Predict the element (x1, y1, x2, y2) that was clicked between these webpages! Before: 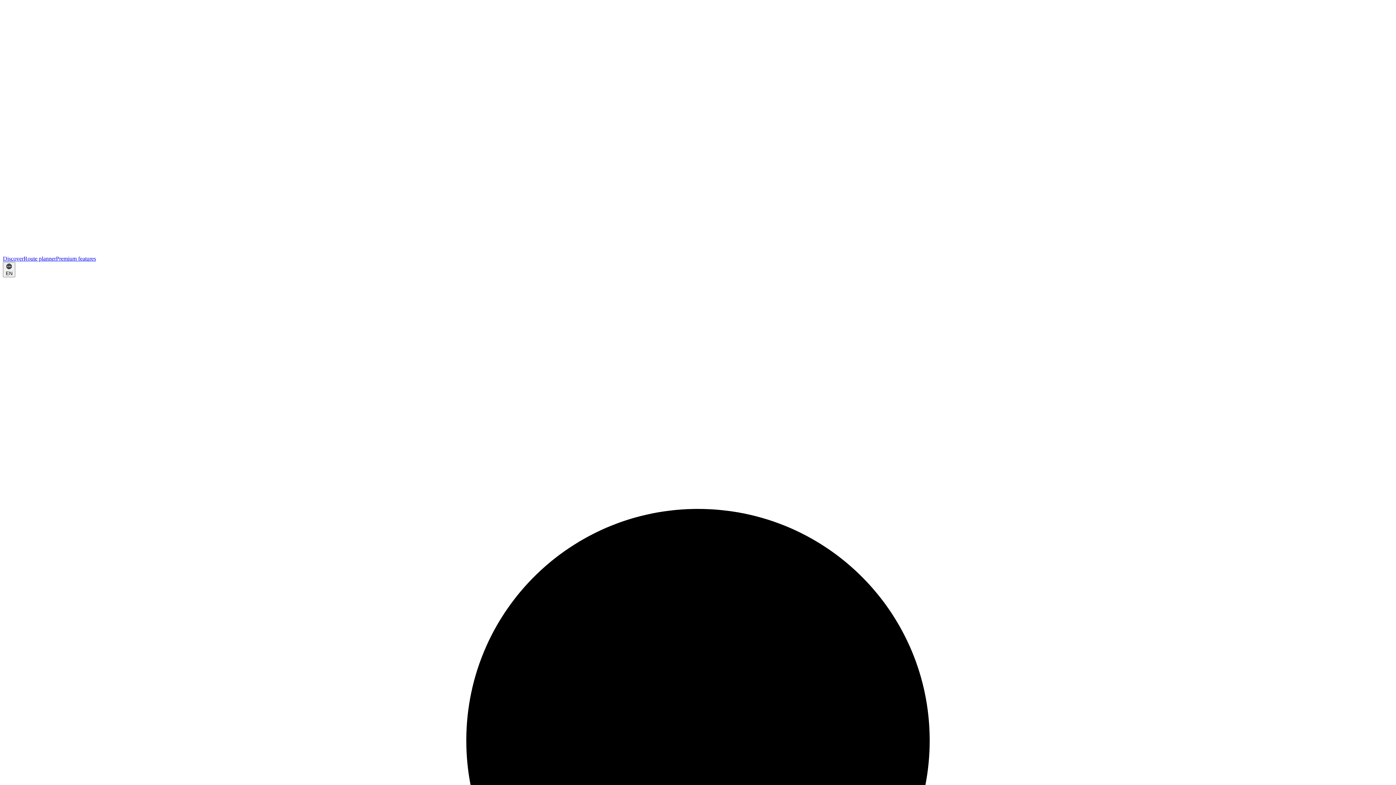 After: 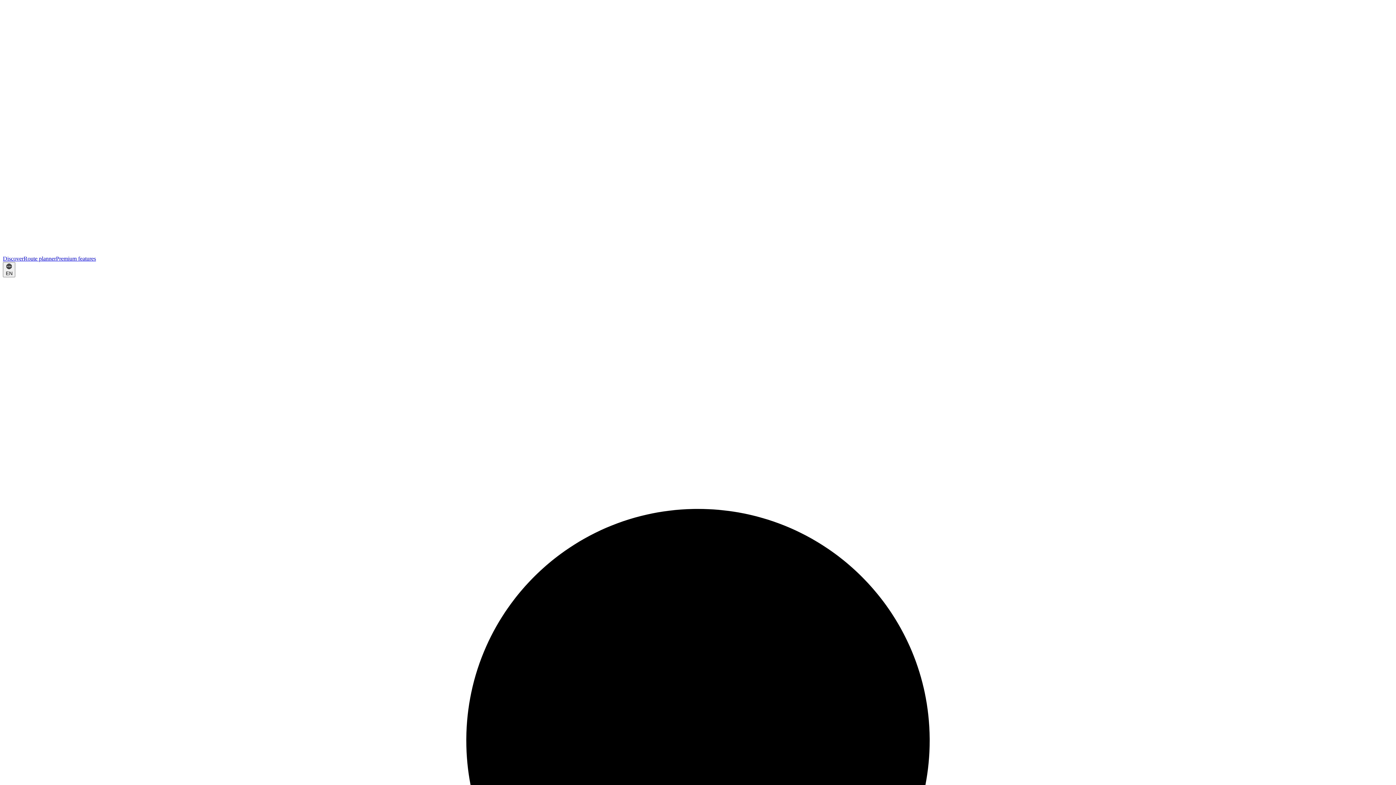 Action: bbox: (56, 255, 96, 261) label: Premium features